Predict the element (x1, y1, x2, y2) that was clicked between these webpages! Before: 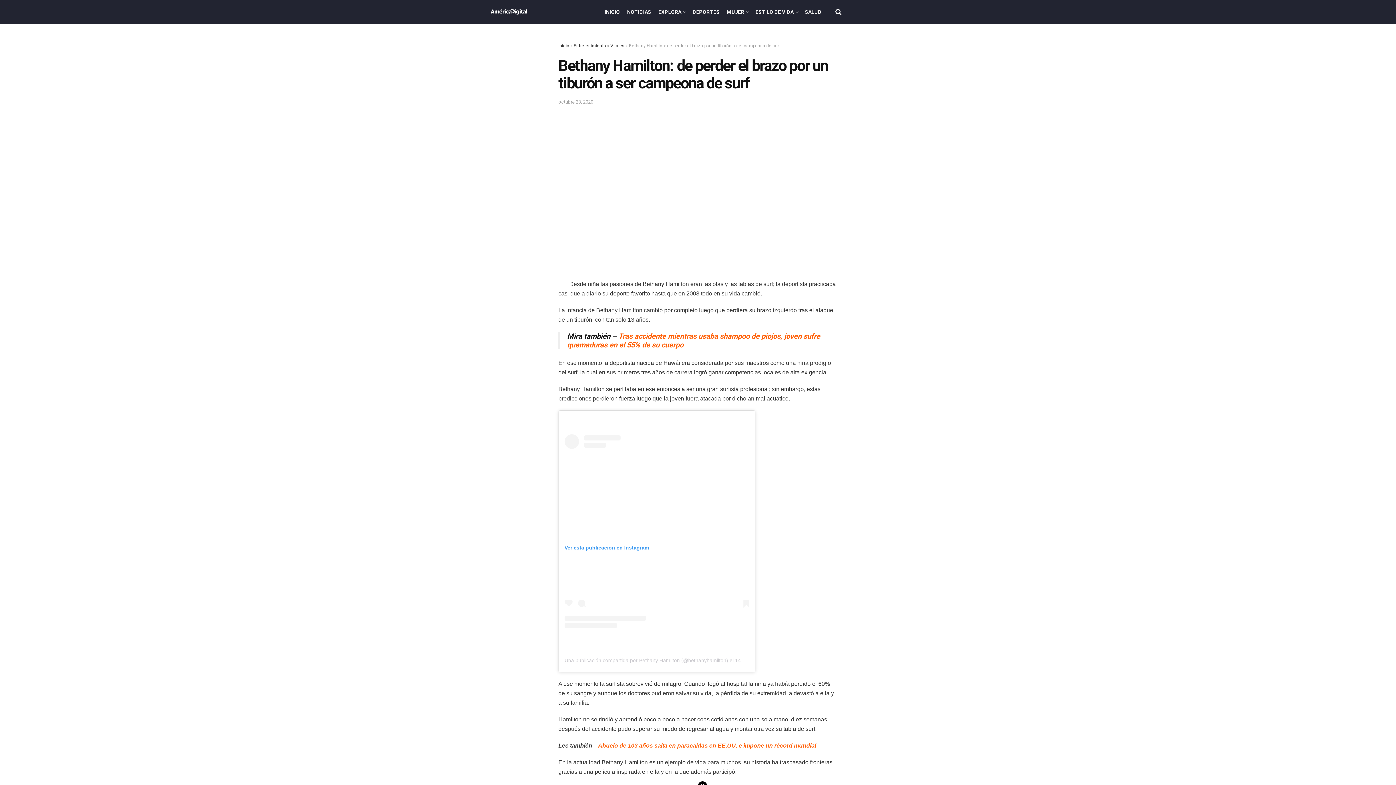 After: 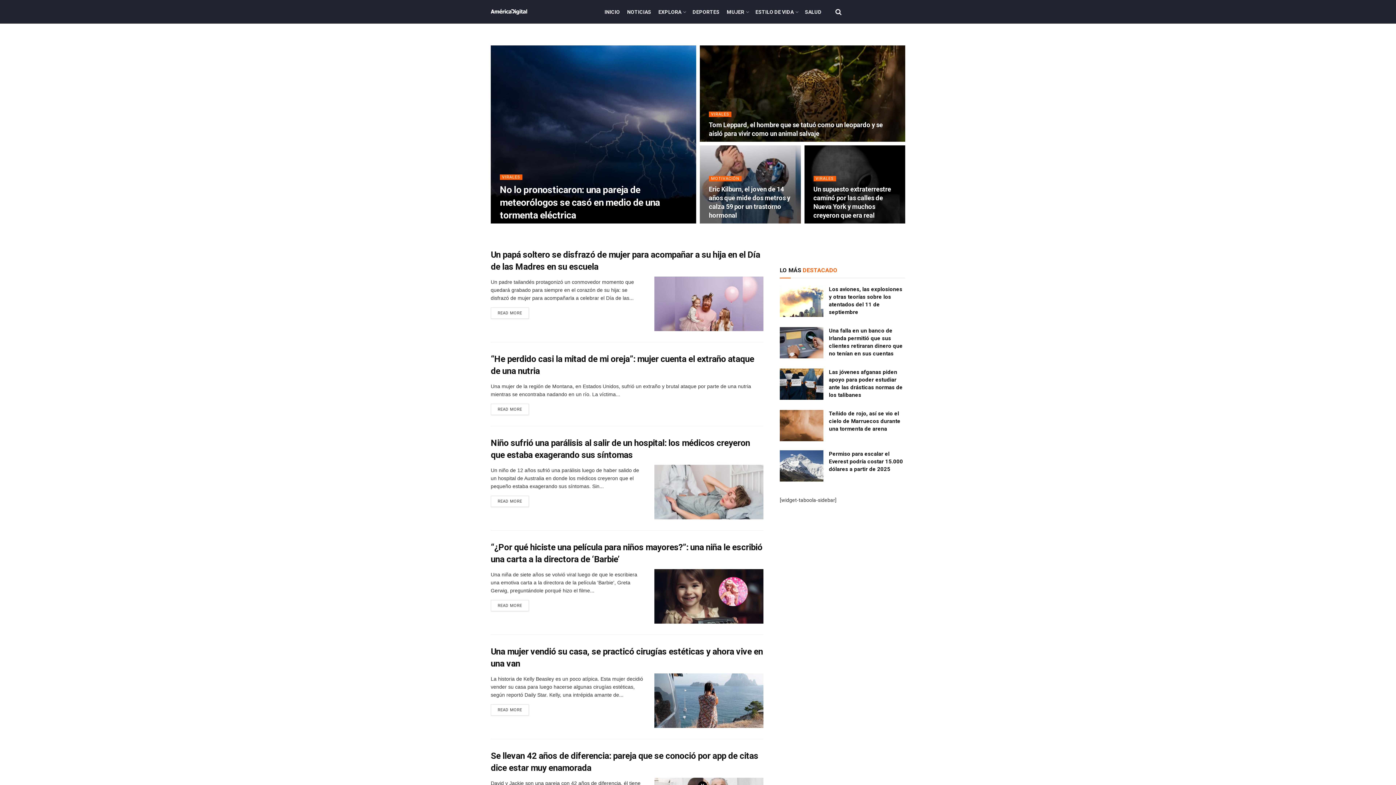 Action: bbox: (610, 43, 624, 48) label: Virales